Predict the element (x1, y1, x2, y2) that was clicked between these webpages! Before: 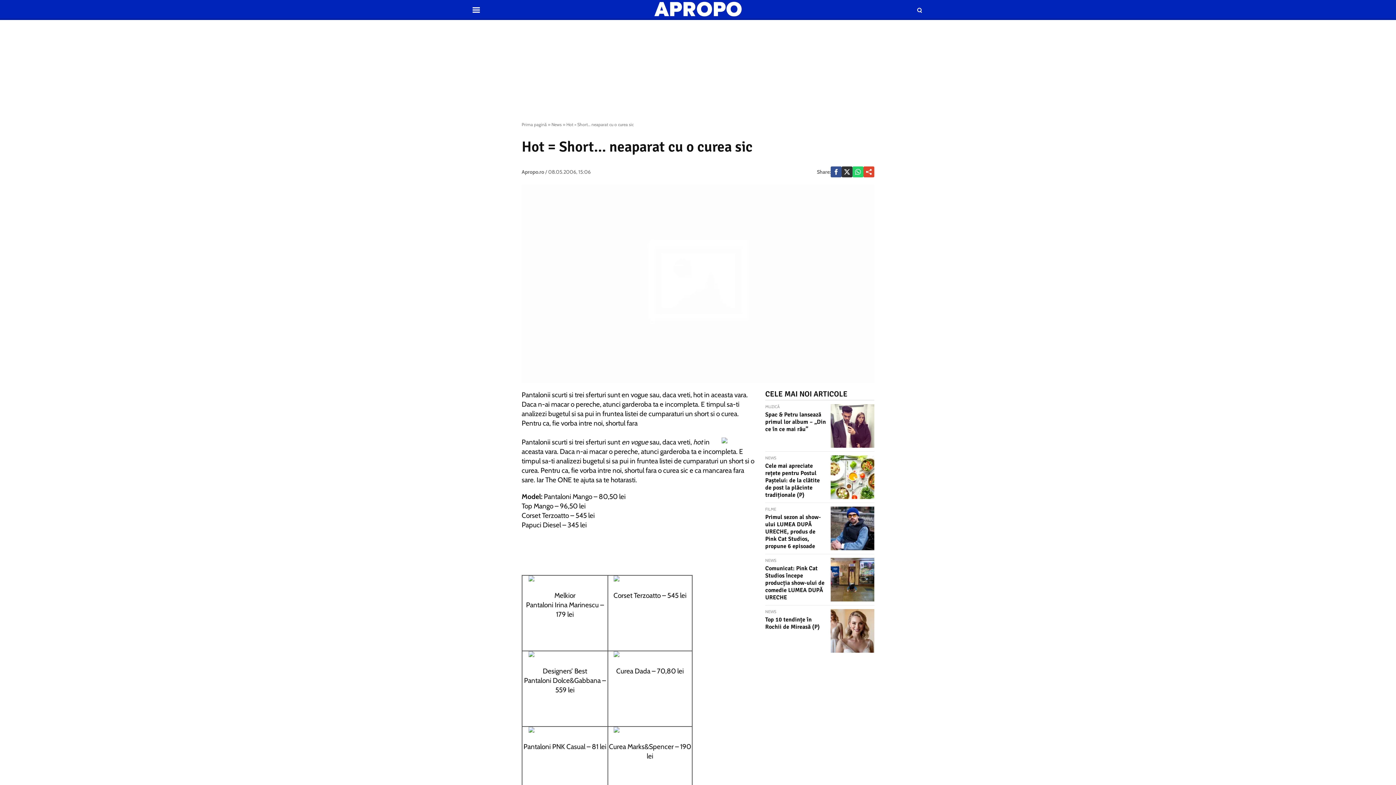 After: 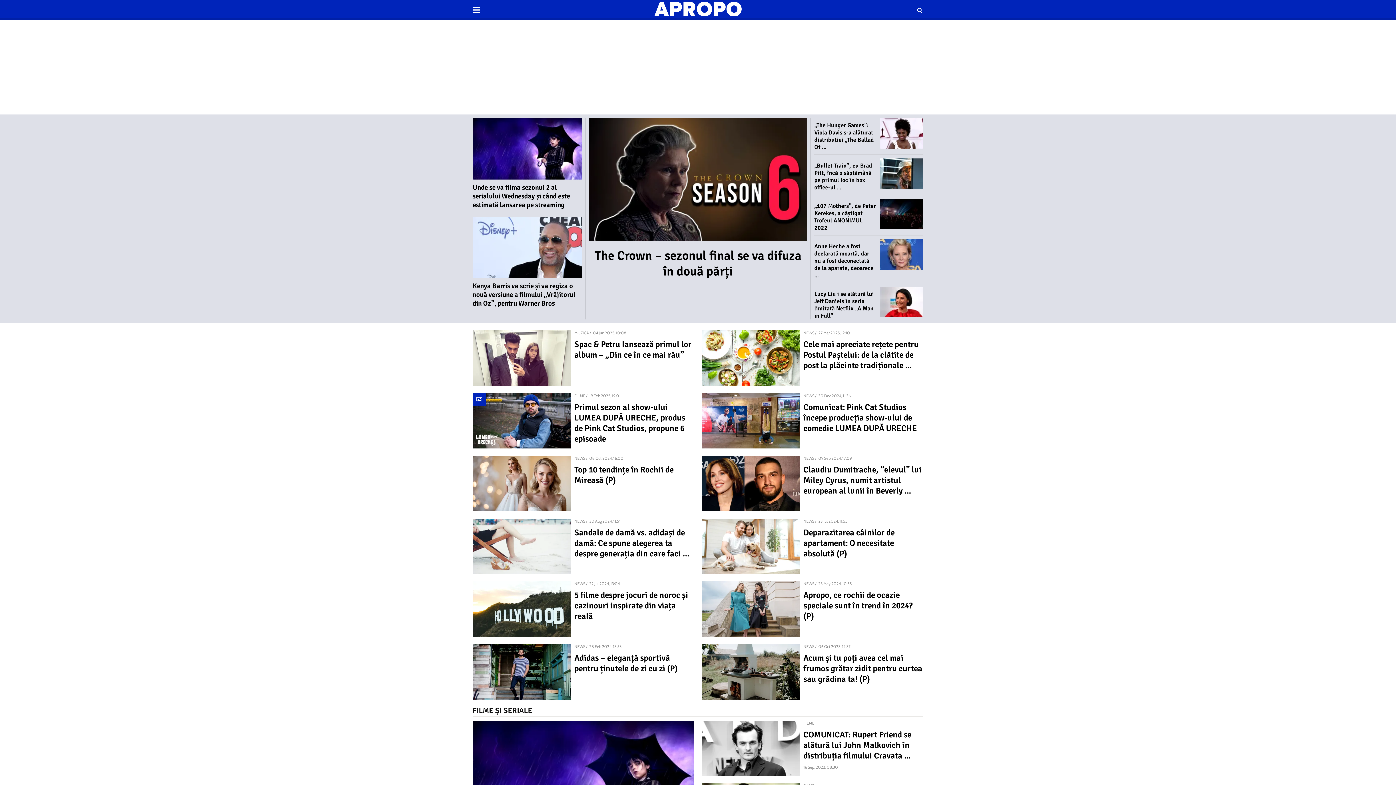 Action: bbox: (472, 1, 923, 16)